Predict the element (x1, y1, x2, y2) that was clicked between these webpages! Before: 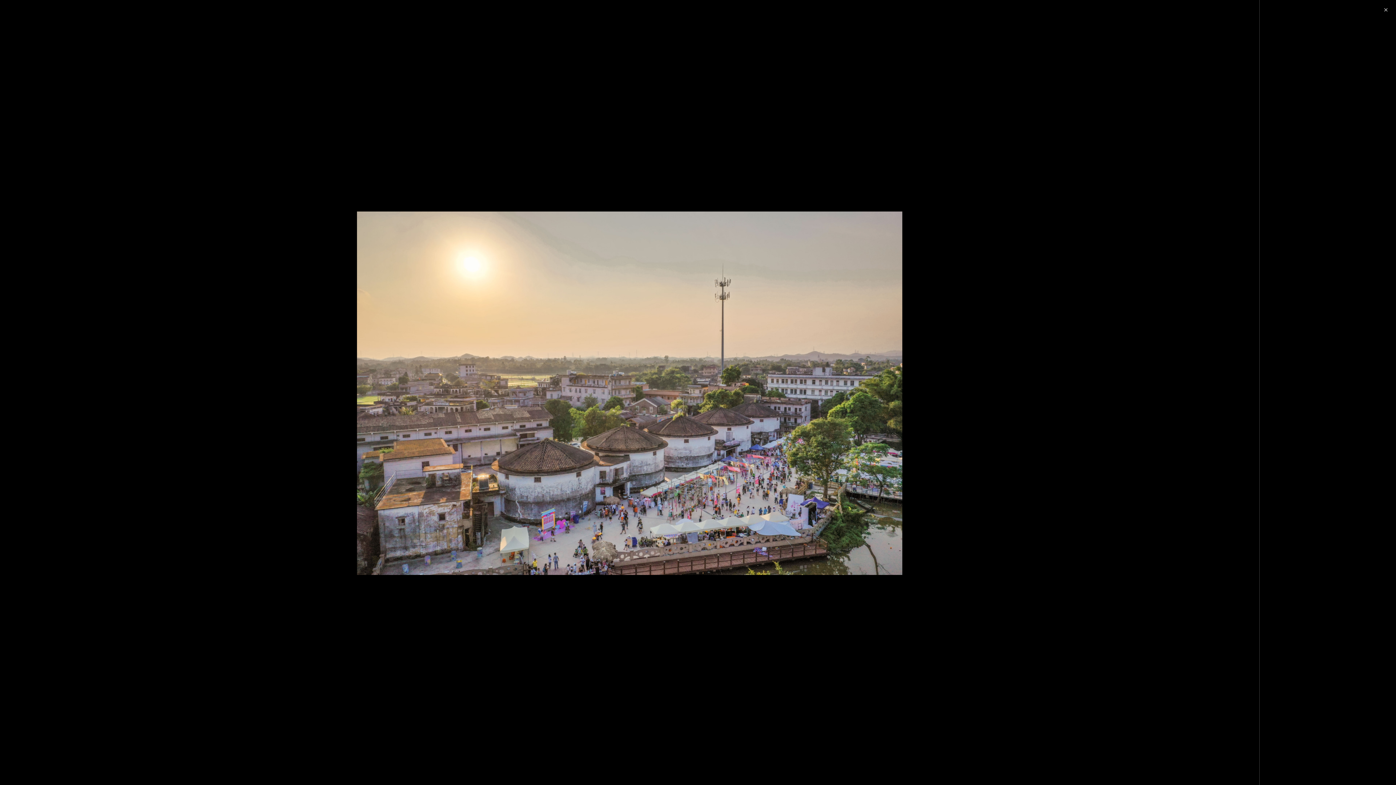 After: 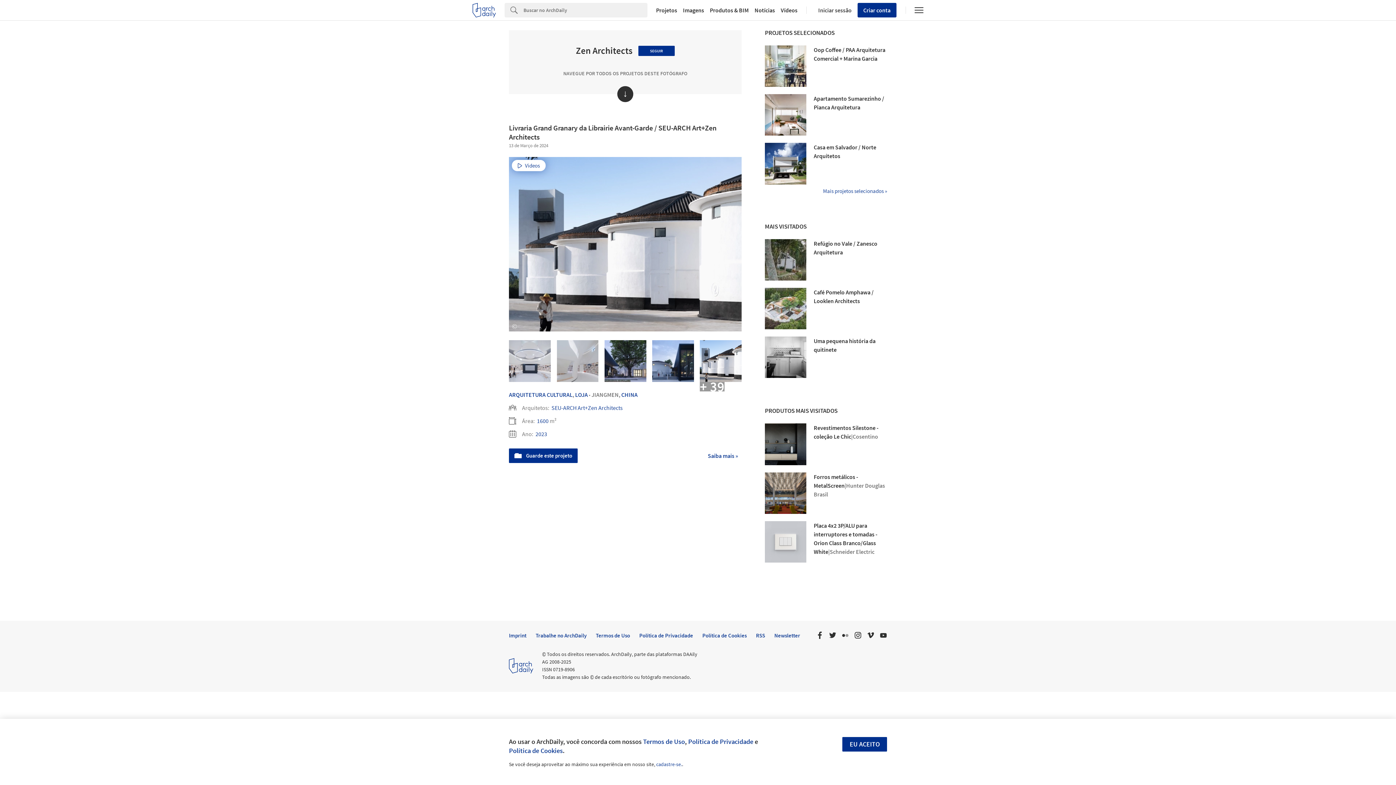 Action: bbox: (6, 33, 46, 40) label: © Zen Architects